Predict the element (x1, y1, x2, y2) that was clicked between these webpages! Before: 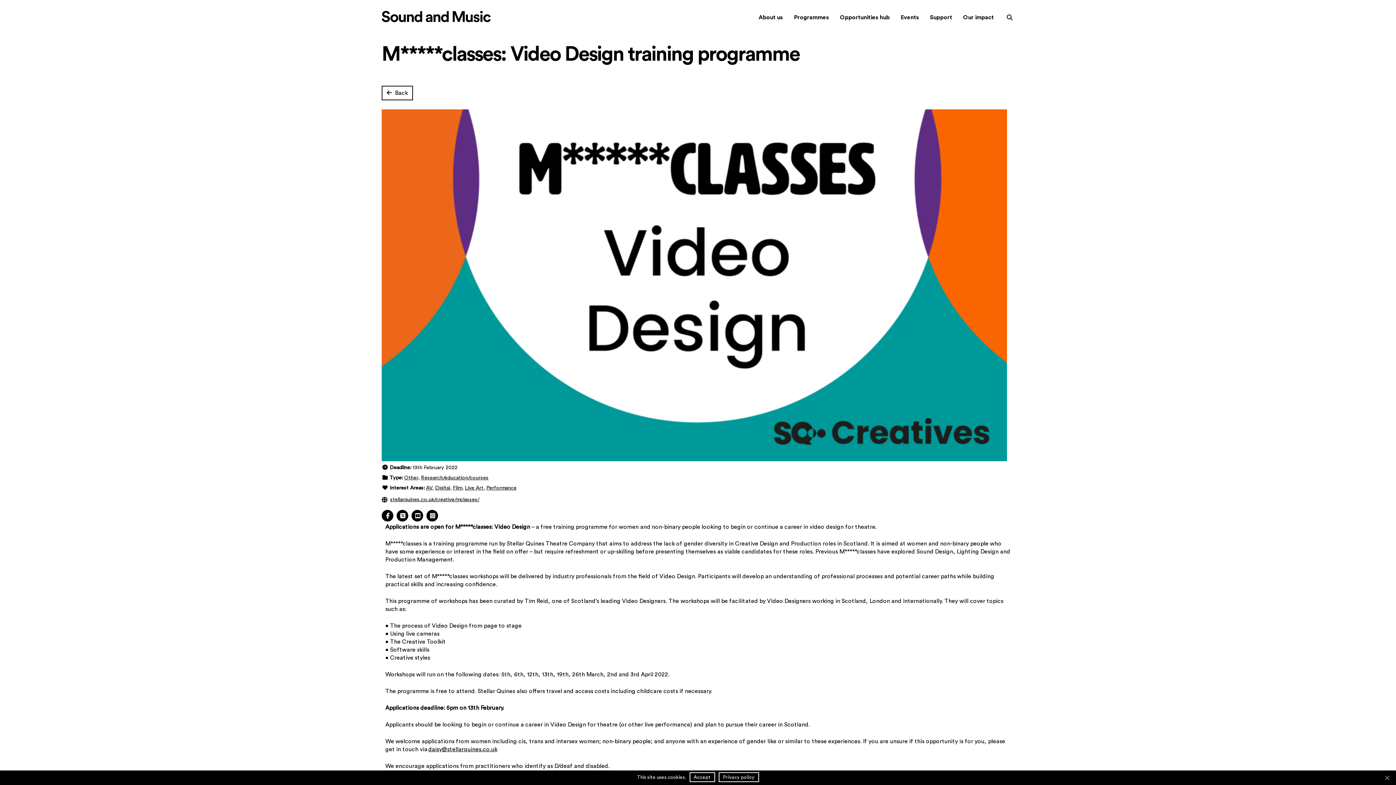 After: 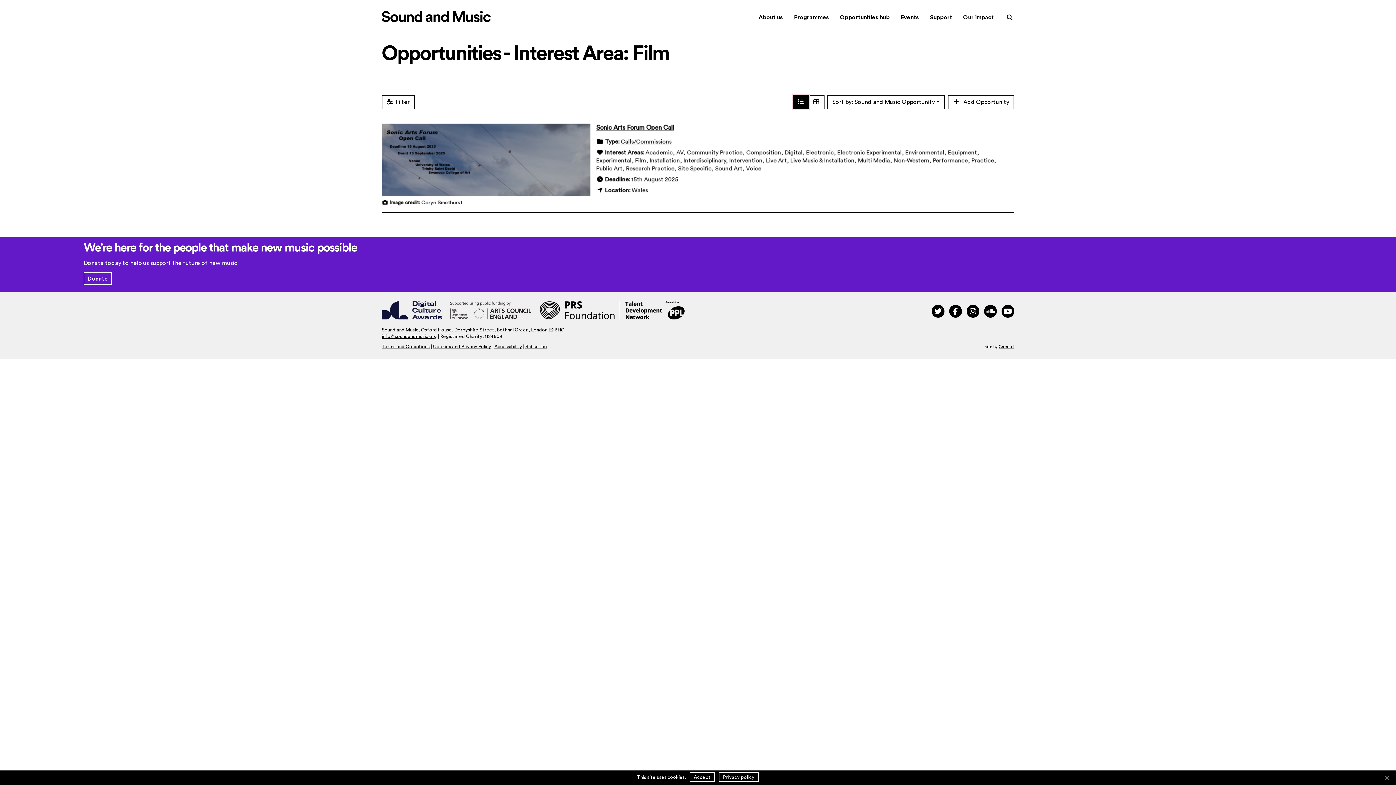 Action: bbox: (453, 485, 462, 490) label: Film